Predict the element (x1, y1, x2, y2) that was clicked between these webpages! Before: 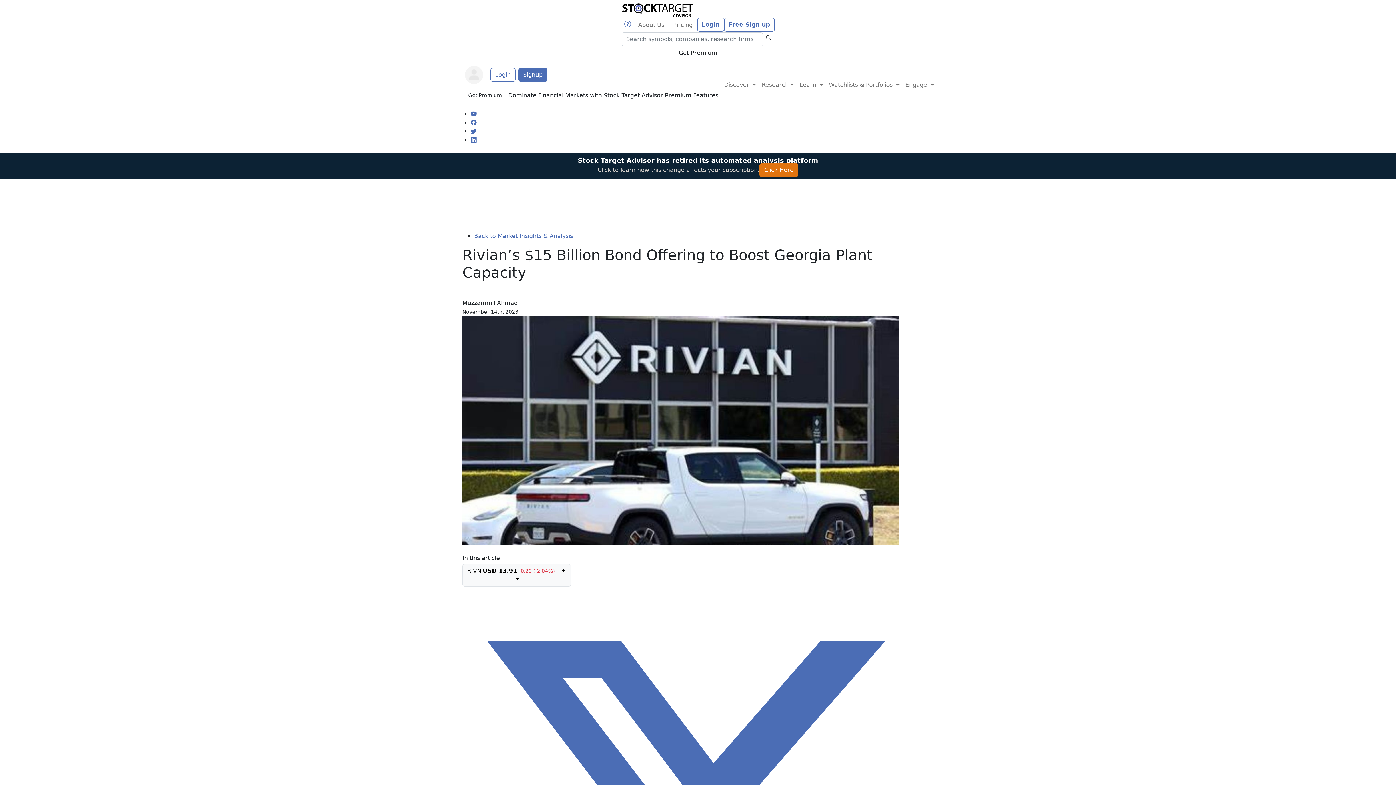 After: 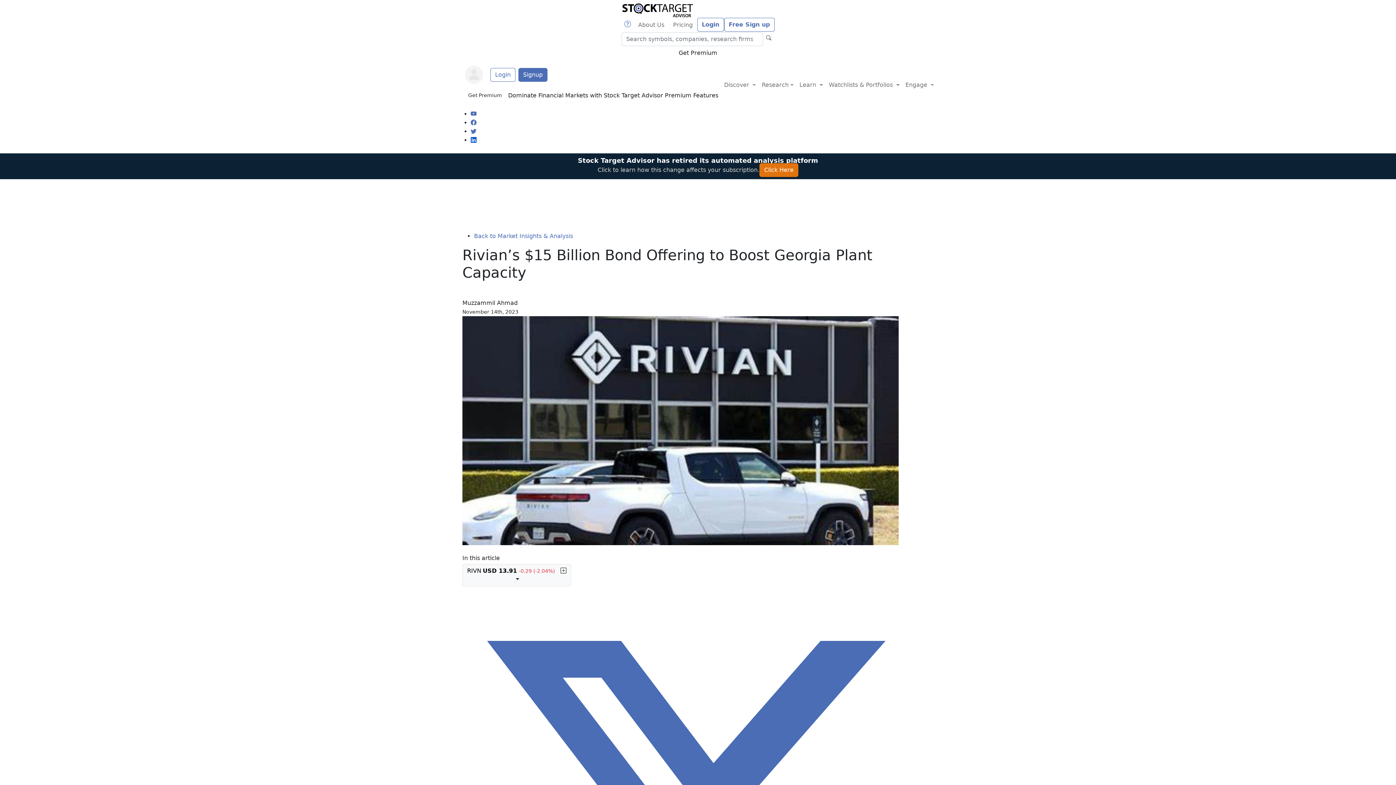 Action: bbox: (470, 136, 476, 143)